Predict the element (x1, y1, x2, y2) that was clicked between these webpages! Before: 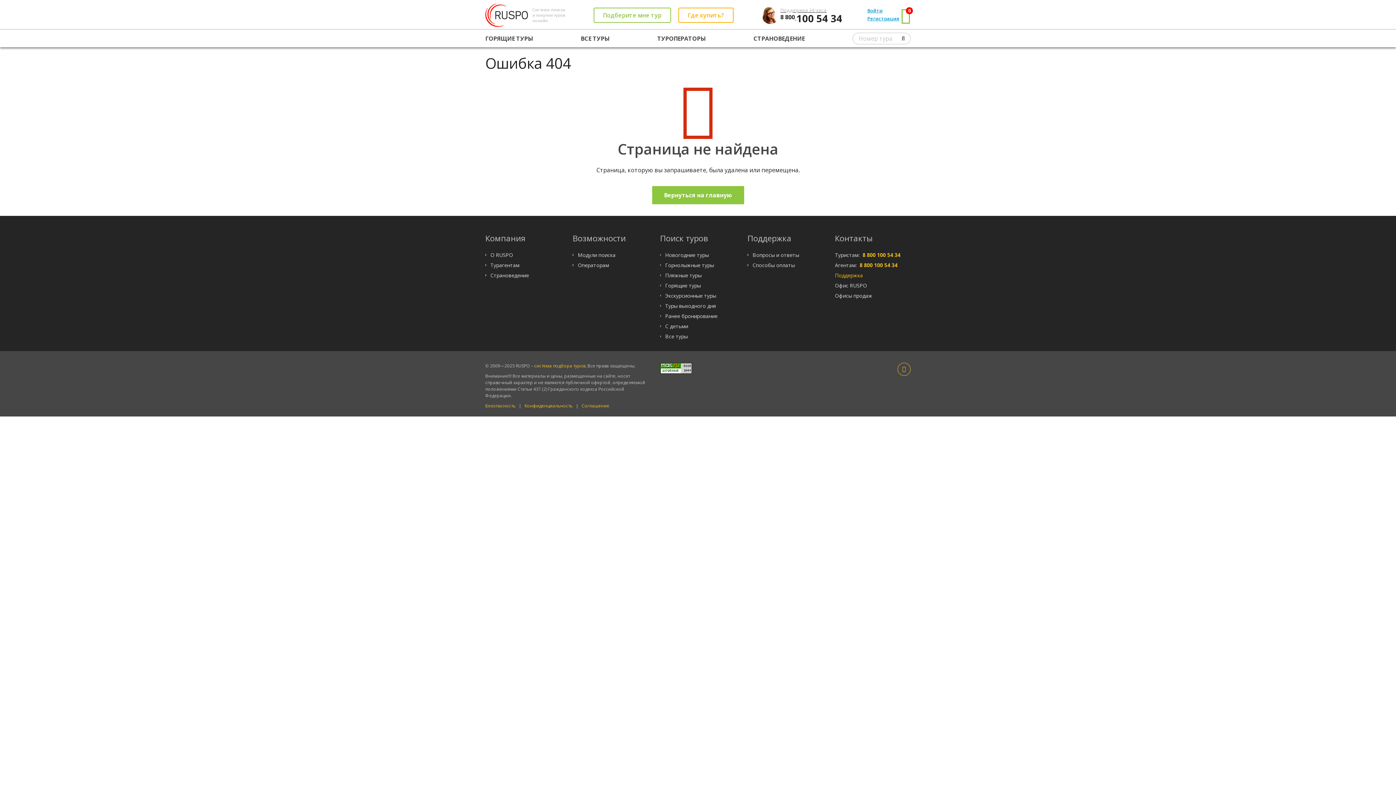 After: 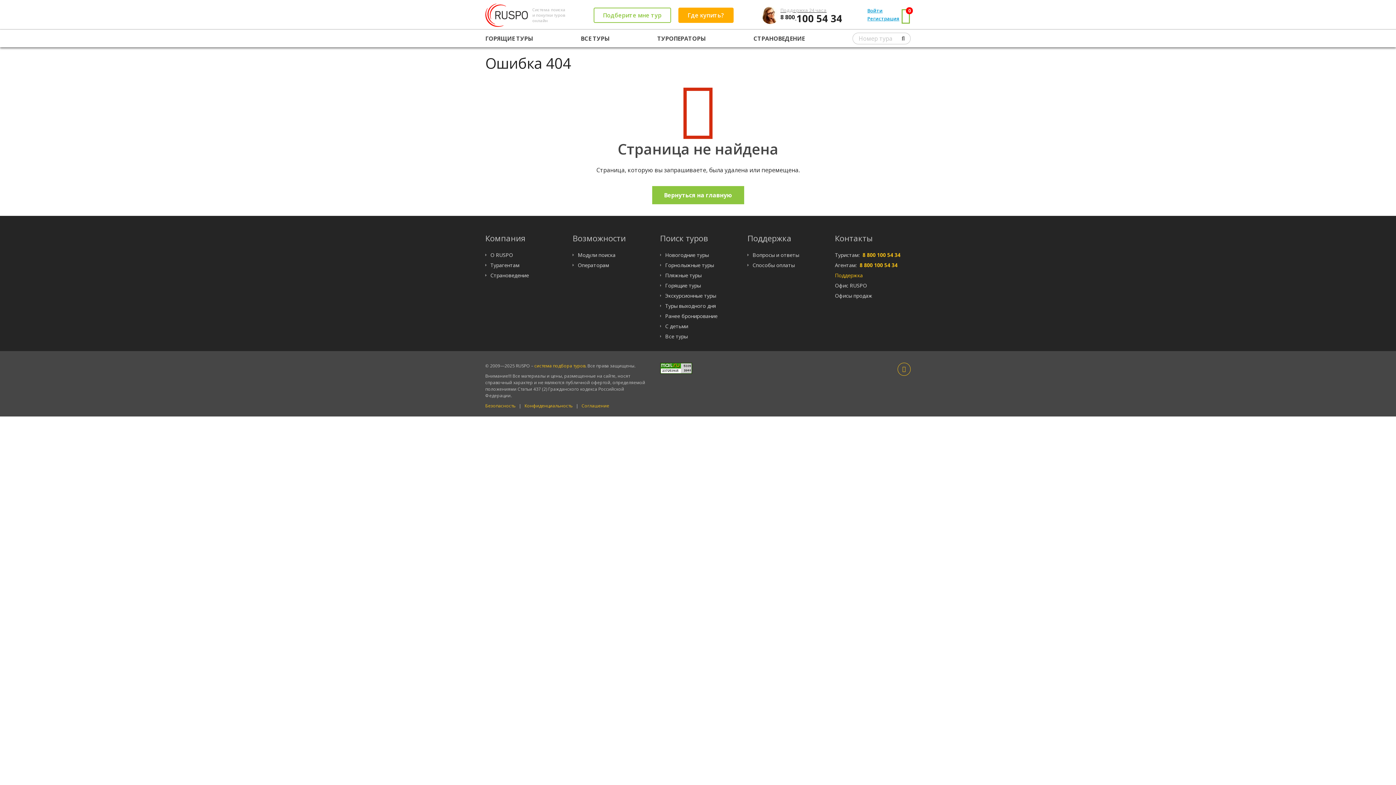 Action: bbox: (678, 7, 733, 22) label: Где купить?